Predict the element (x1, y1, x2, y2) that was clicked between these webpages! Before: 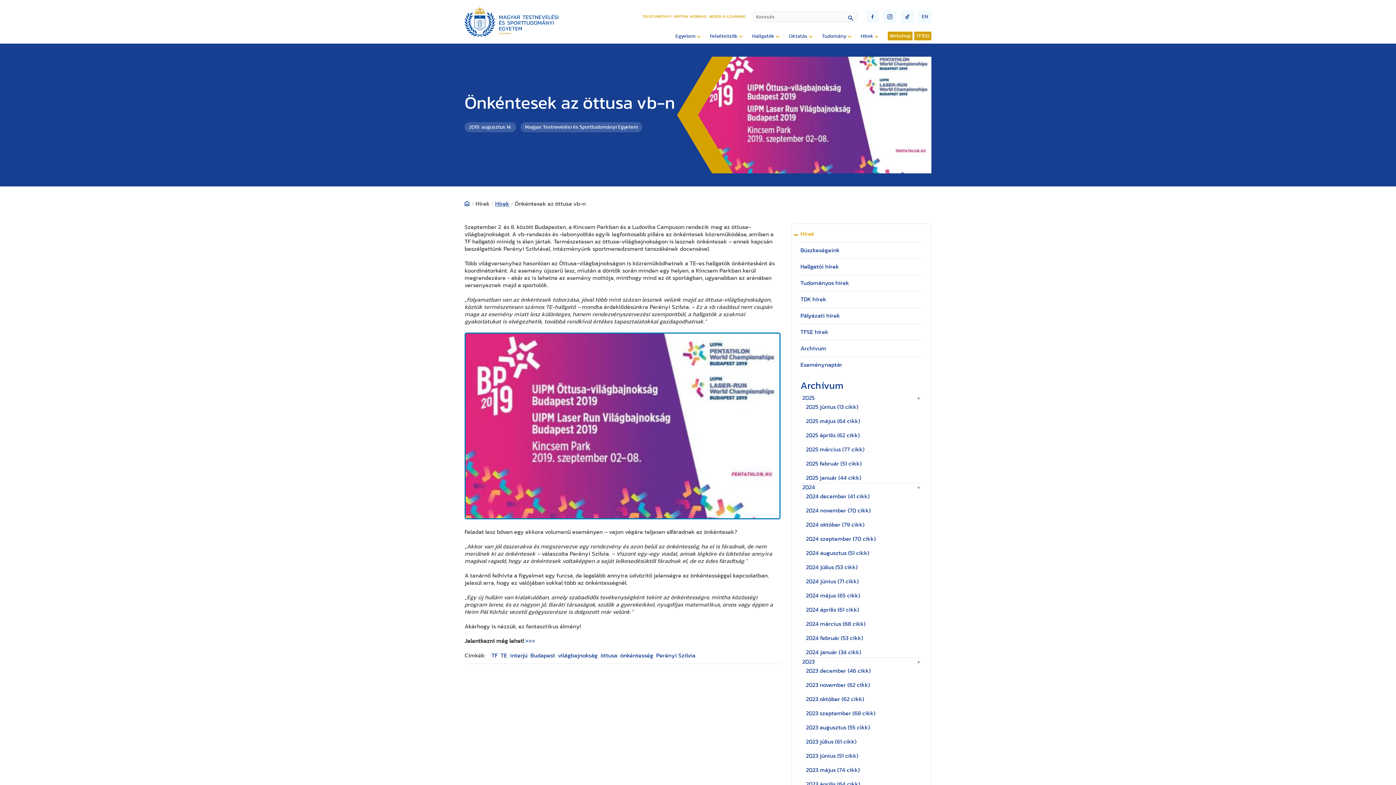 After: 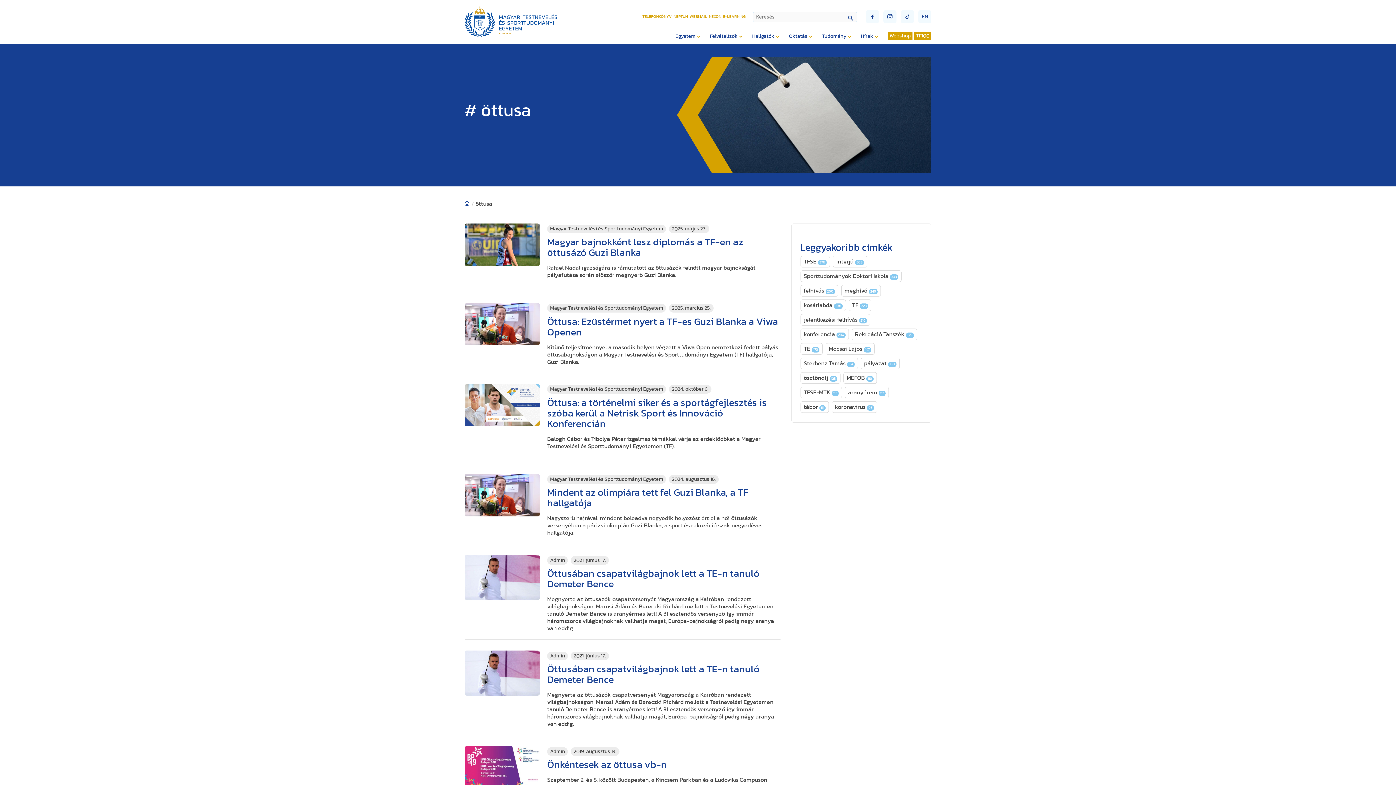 Action: bbox: (600, 652, 617, 659) label: öttusa